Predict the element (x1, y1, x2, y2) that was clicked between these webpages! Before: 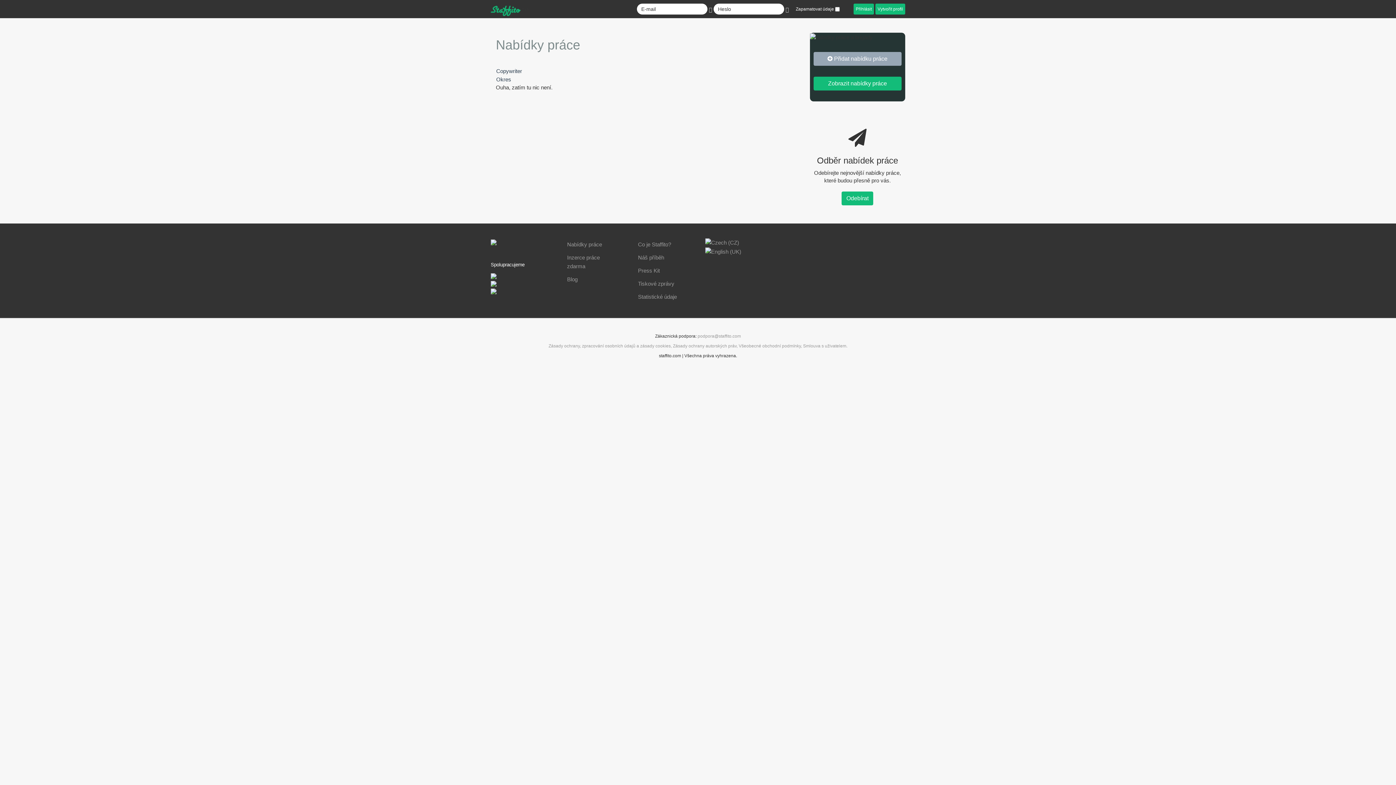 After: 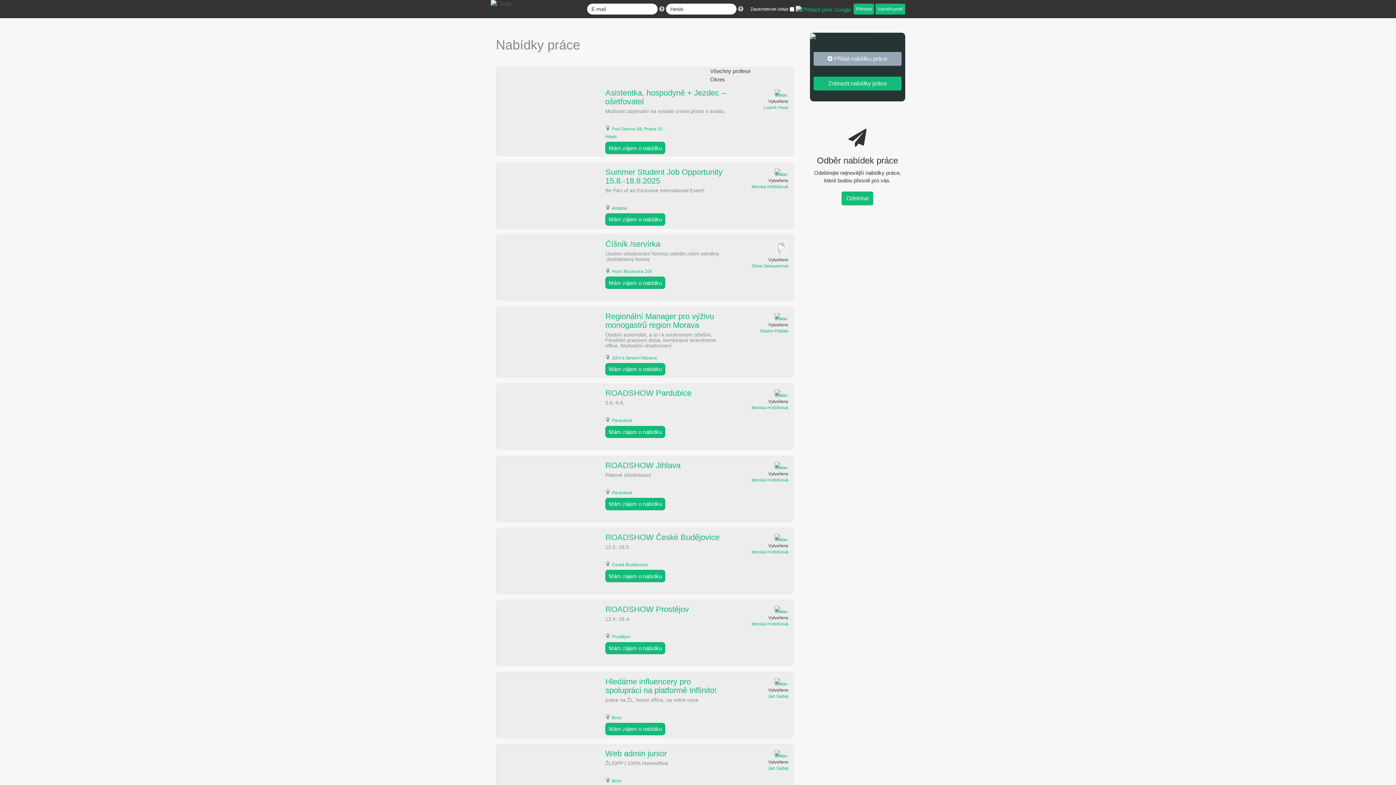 Action: label: Zobrazit nabídky práce bbox: (813, 76, 901, 90)